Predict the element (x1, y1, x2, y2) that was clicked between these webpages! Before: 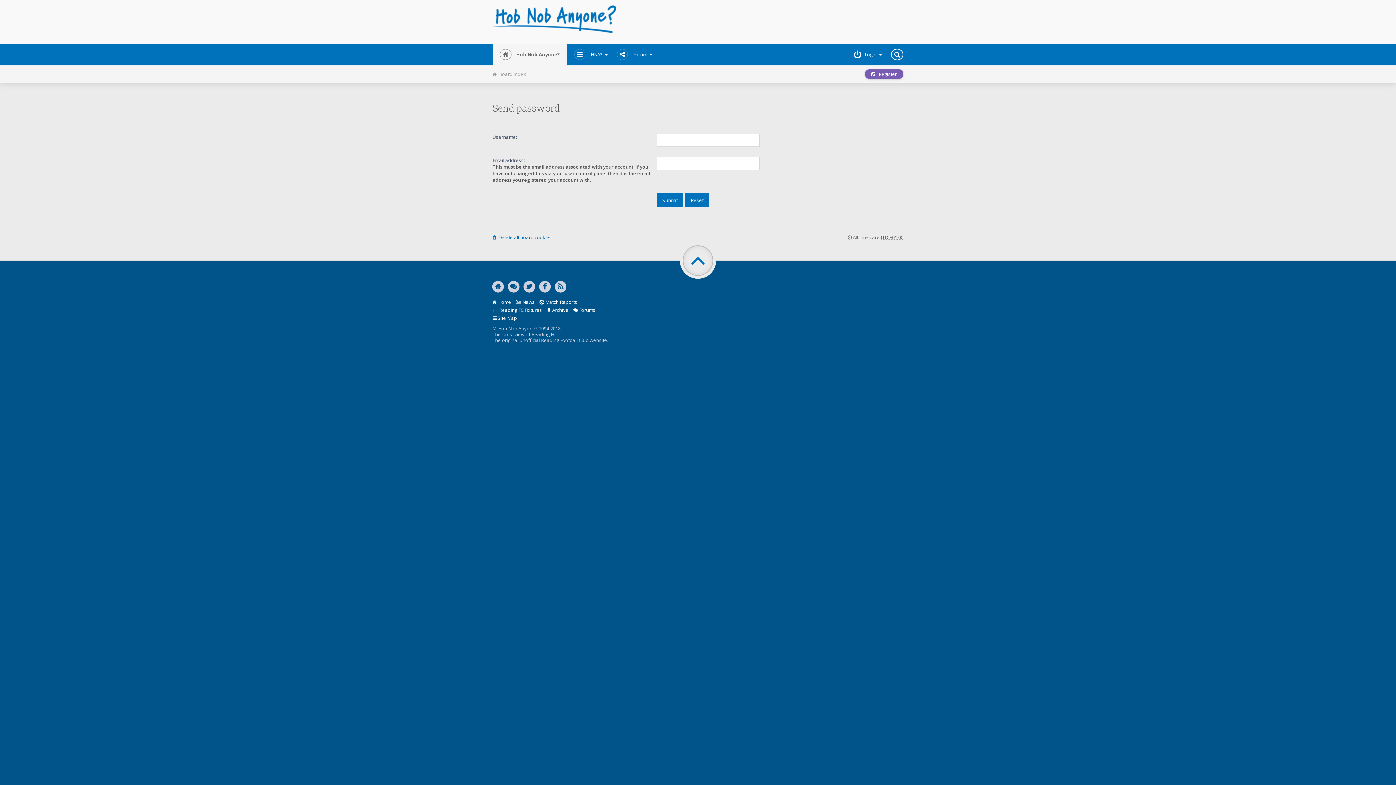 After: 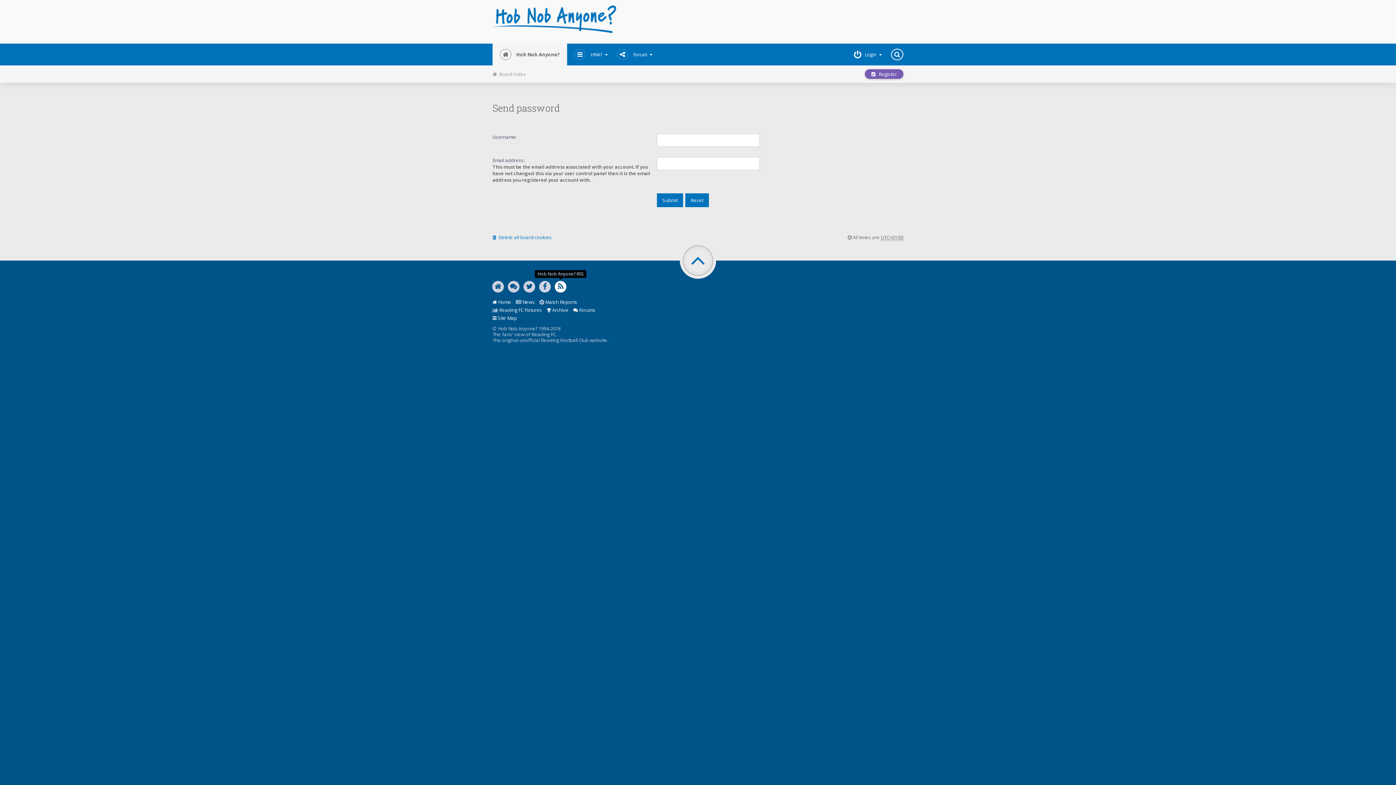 Action: bbox: (554, 281, 566, 292)